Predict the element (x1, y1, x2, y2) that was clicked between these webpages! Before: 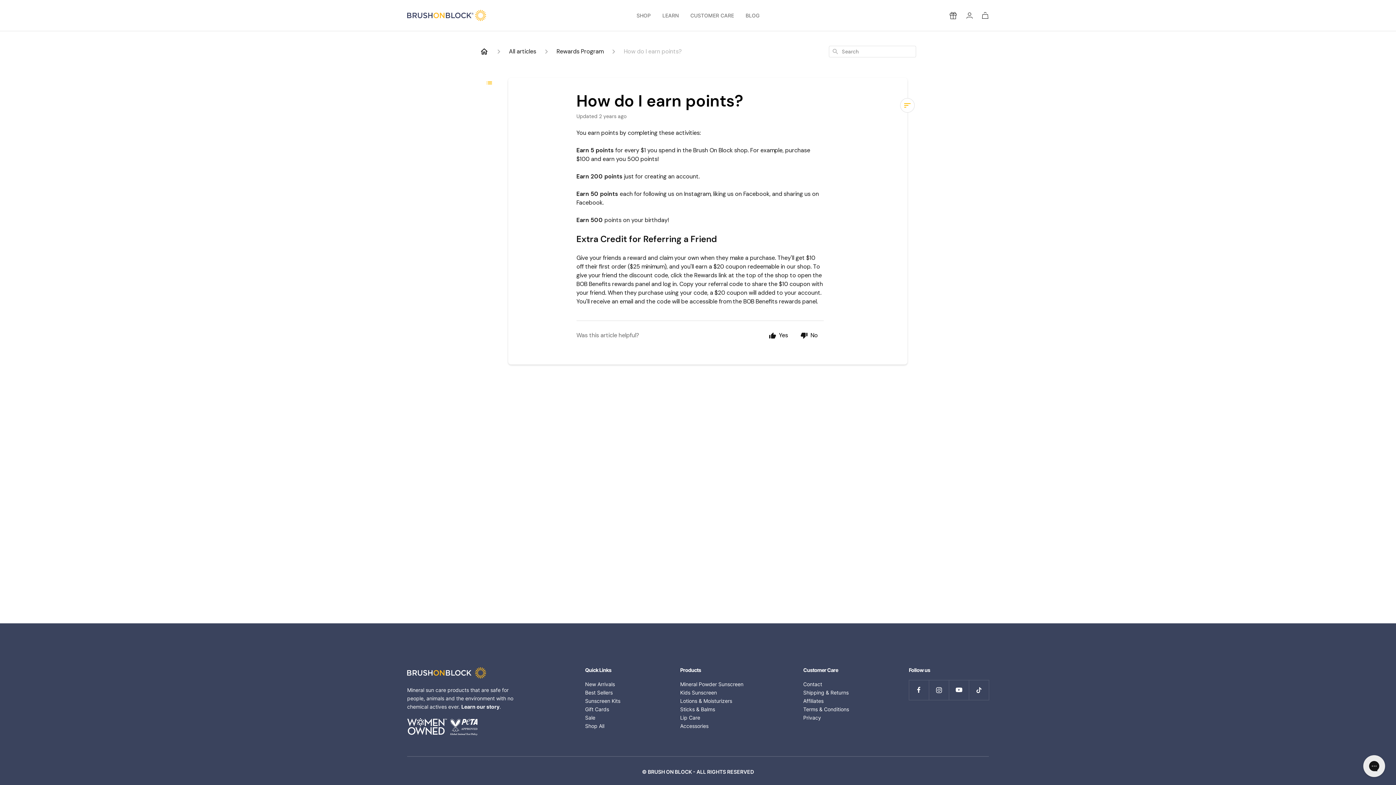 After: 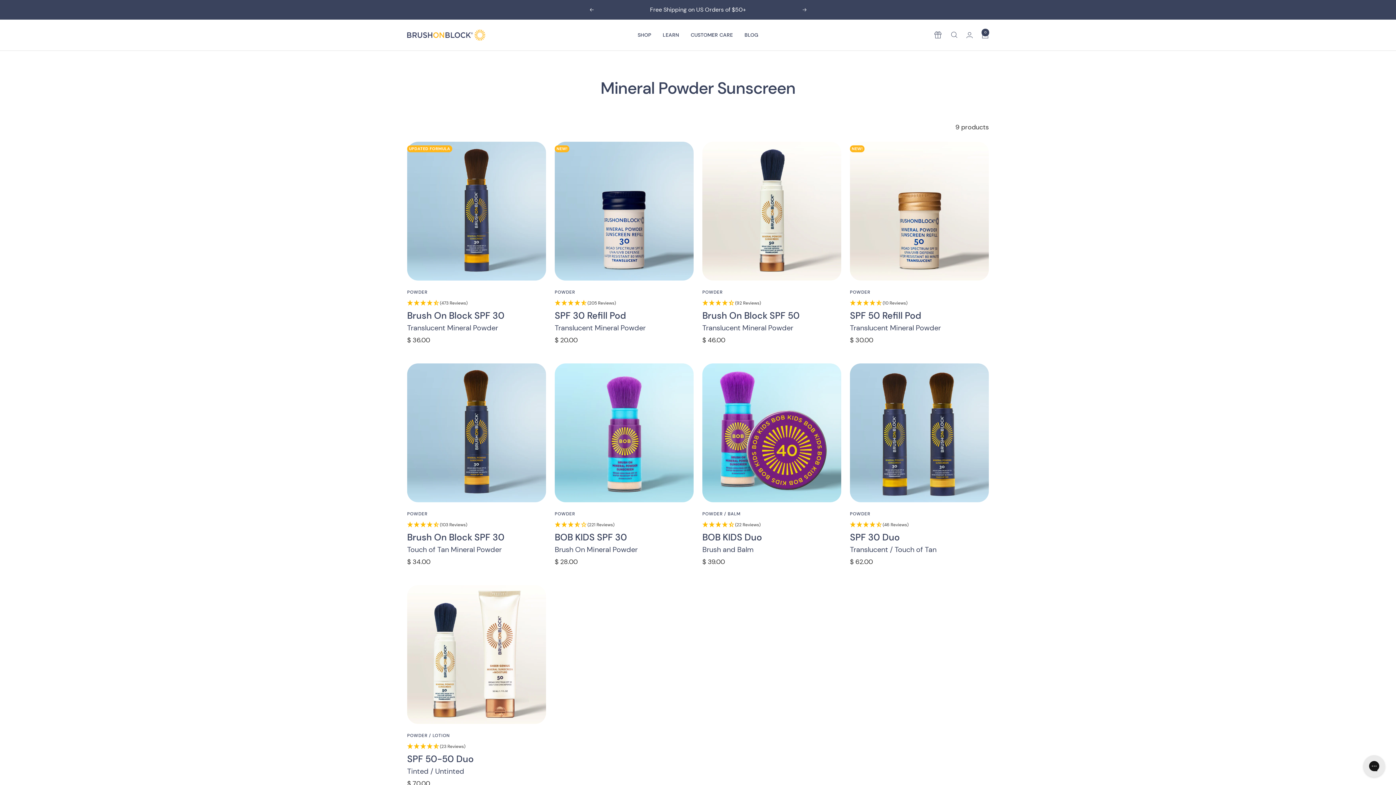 Action: bbox: (680, 680, 743, 688) label: Mineral Powder Sunscreen